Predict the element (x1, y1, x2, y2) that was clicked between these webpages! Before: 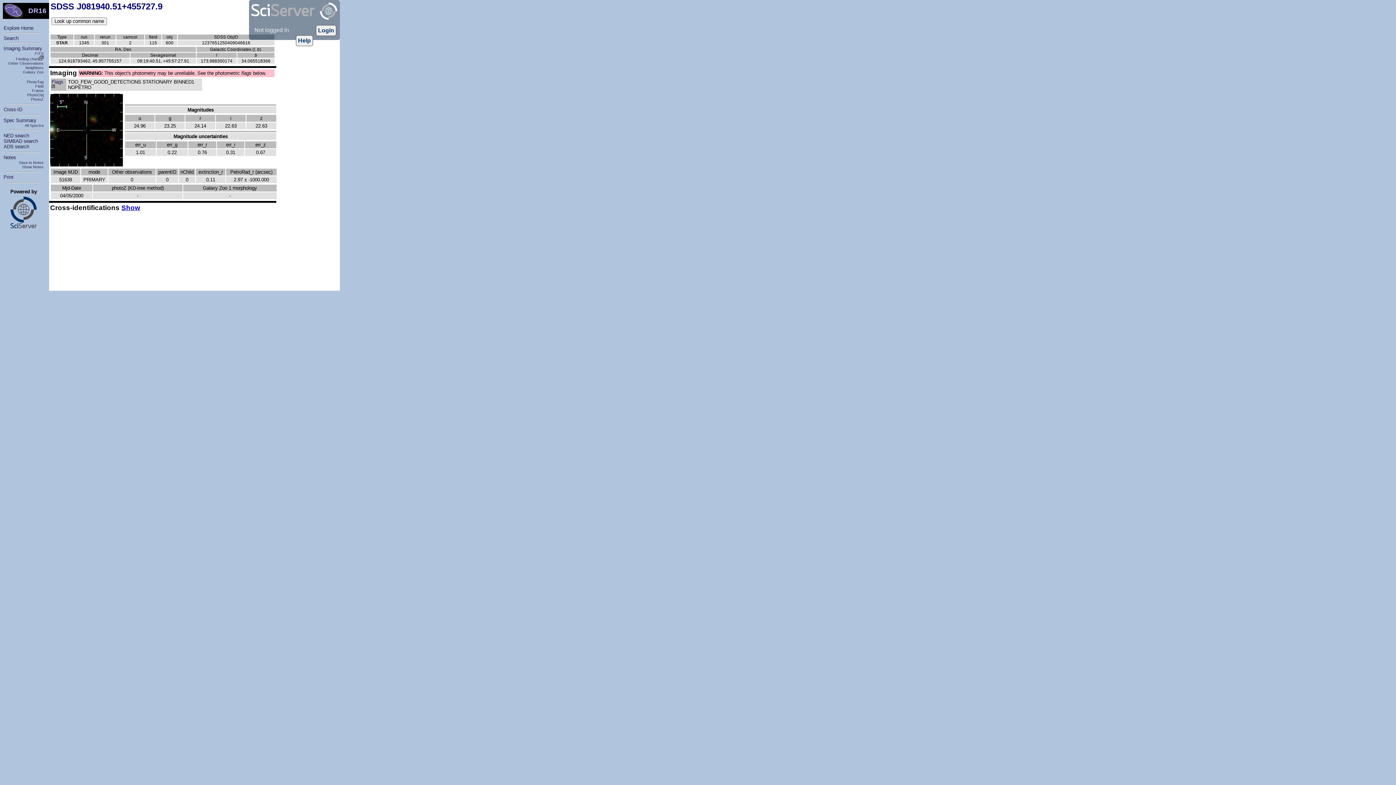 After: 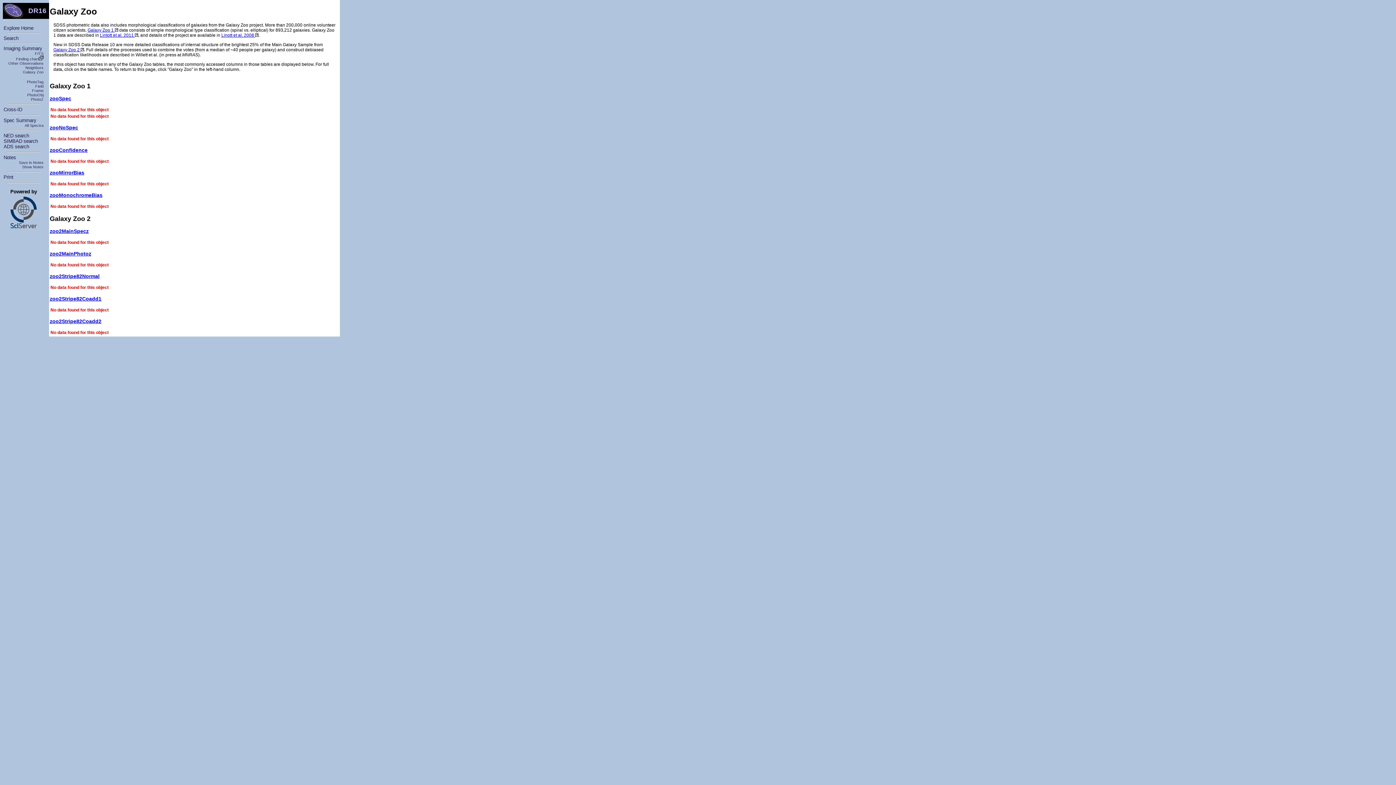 Action: label: Galaxy Zoo bbox: (22, 69, 43, 74)